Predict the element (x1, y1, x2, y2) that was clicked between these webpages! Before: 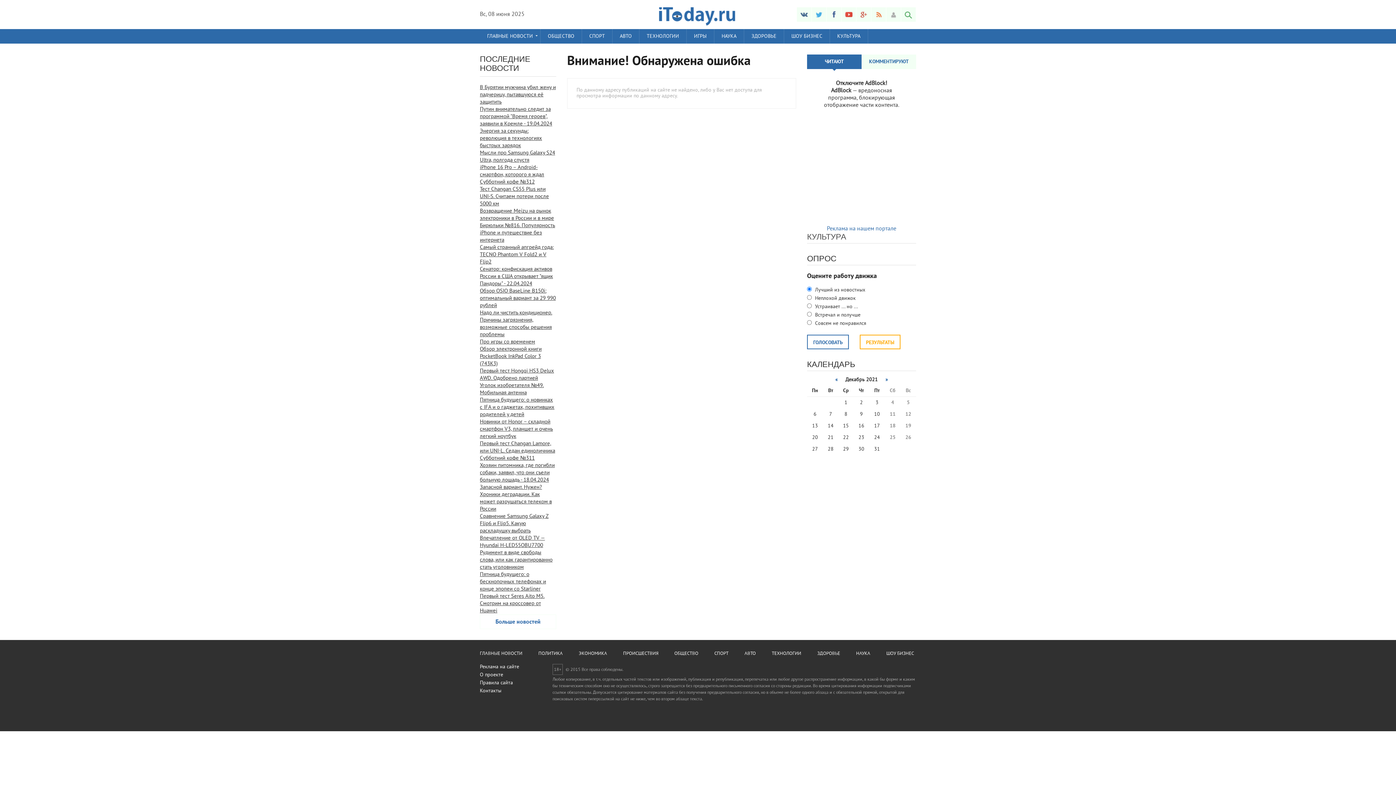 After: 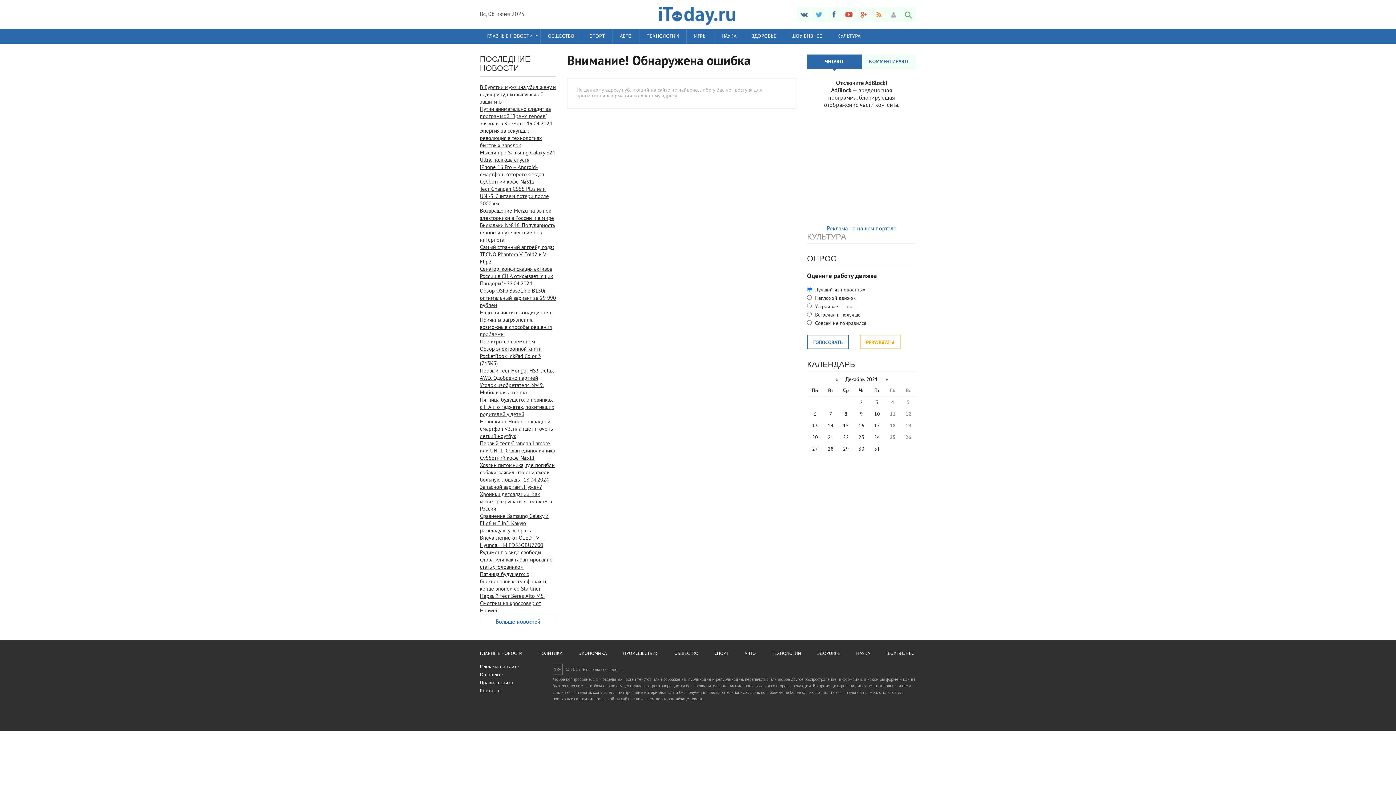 Action: bbox: (807, 232, 846, 241) label: КУЛЬТУРА